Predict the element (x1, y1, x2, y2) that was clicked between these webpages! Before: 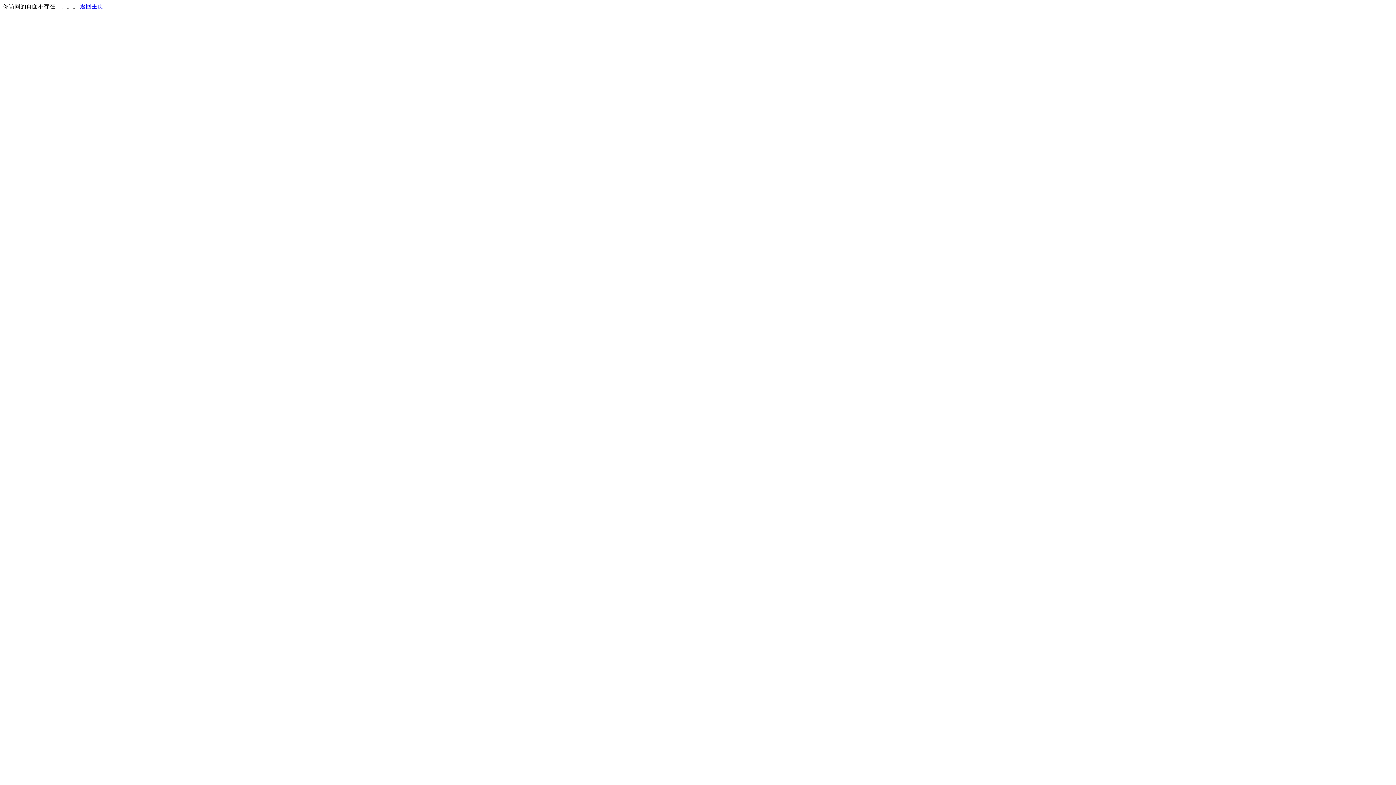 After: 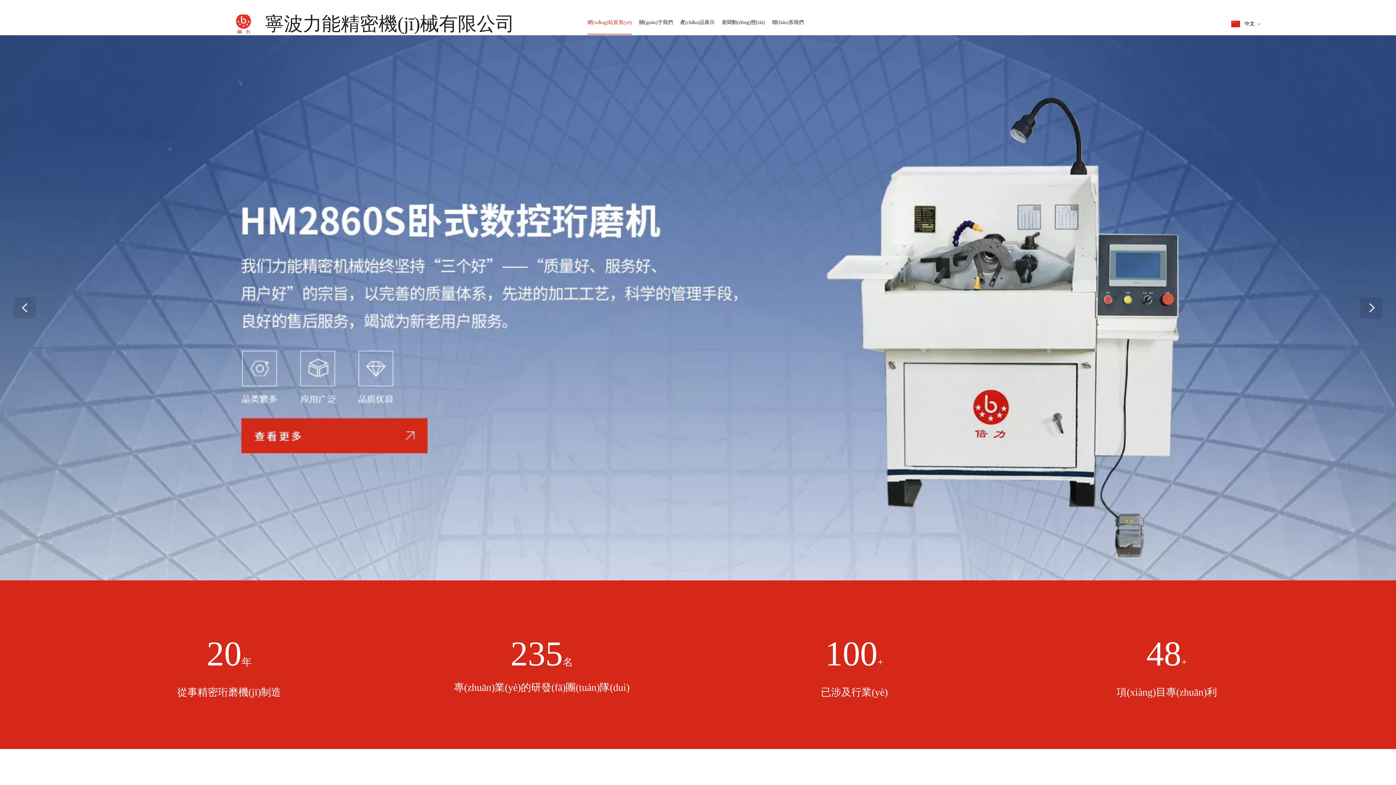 Action: label: 返回主页 bbox: (80, 3, 103, 9)